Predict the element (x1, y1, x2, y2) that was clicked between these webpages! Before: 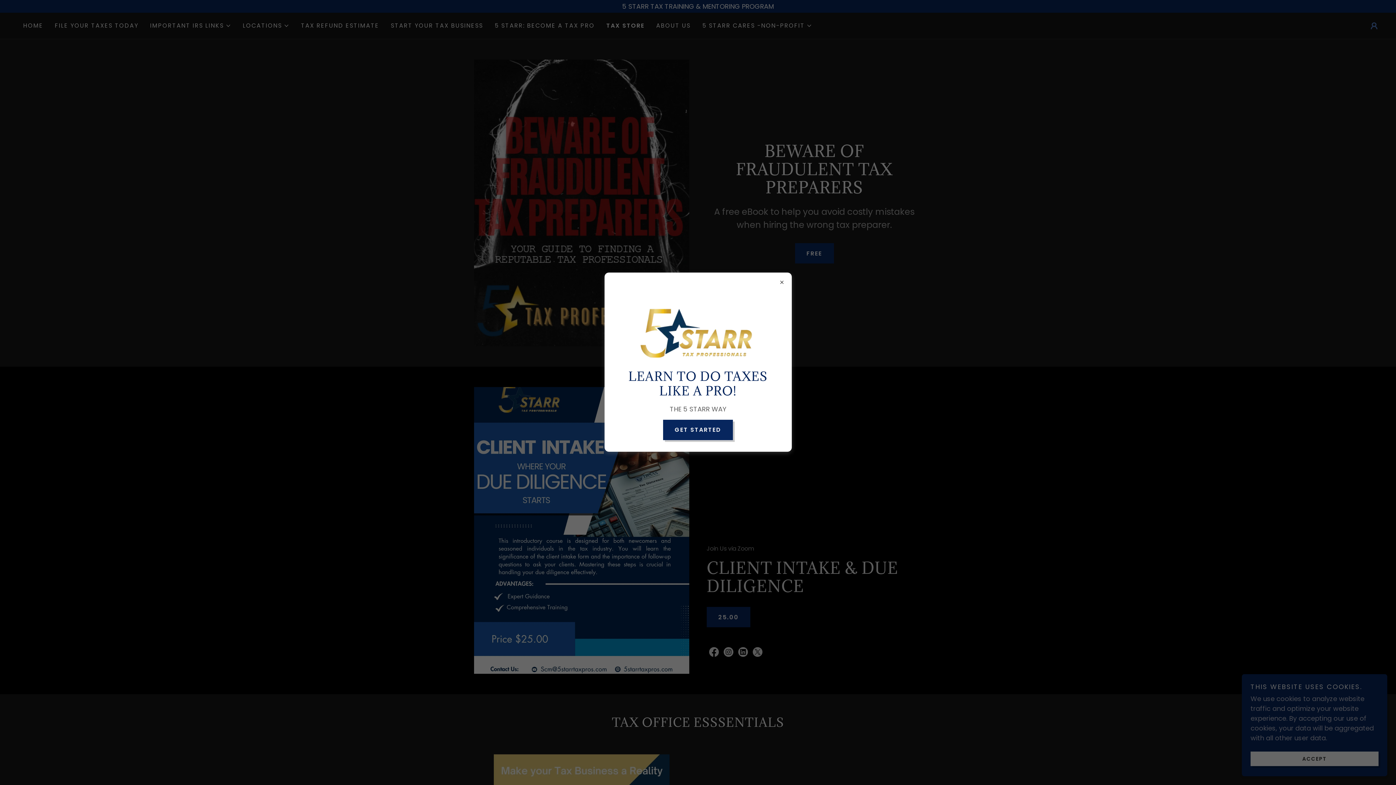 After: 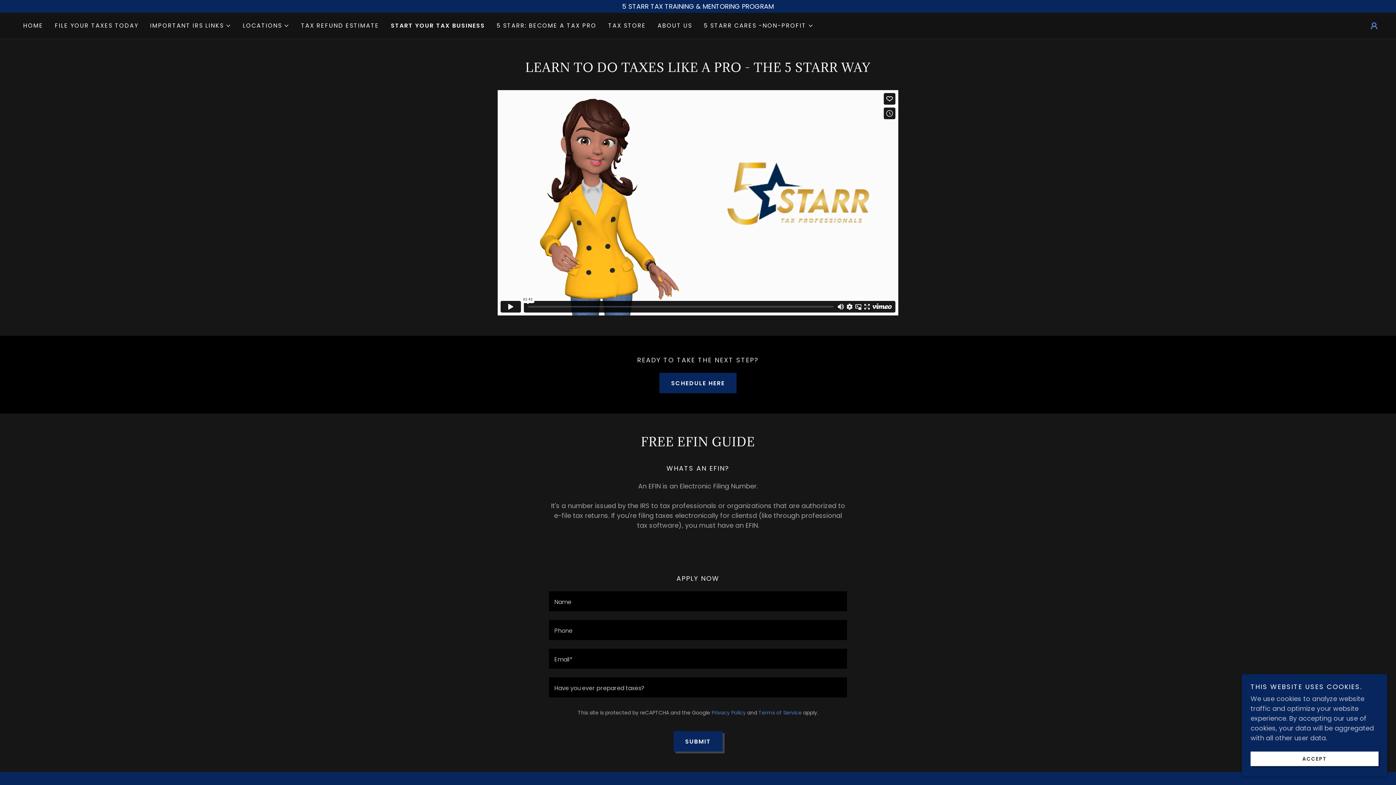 Action: bbox: (663, 419, 733, 440) label: GET STARTED